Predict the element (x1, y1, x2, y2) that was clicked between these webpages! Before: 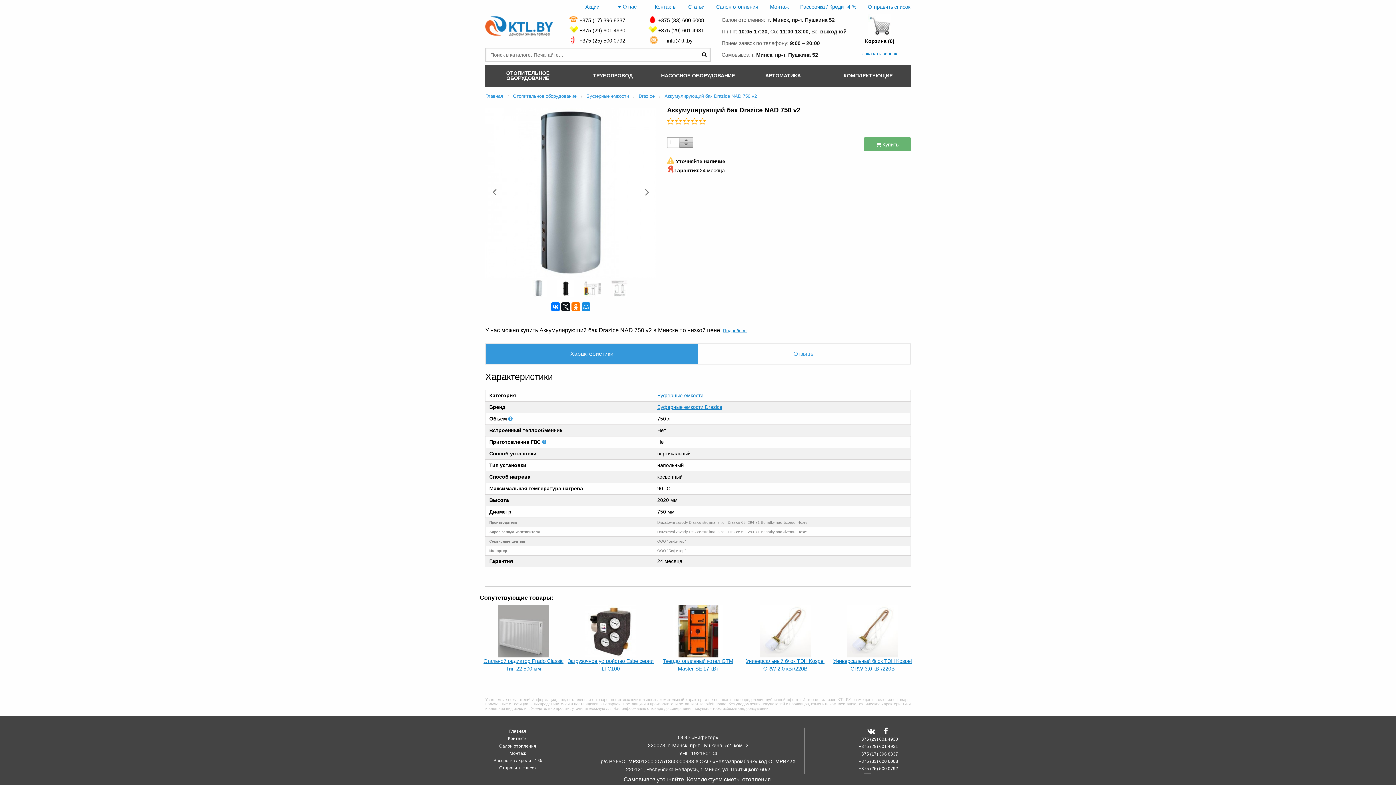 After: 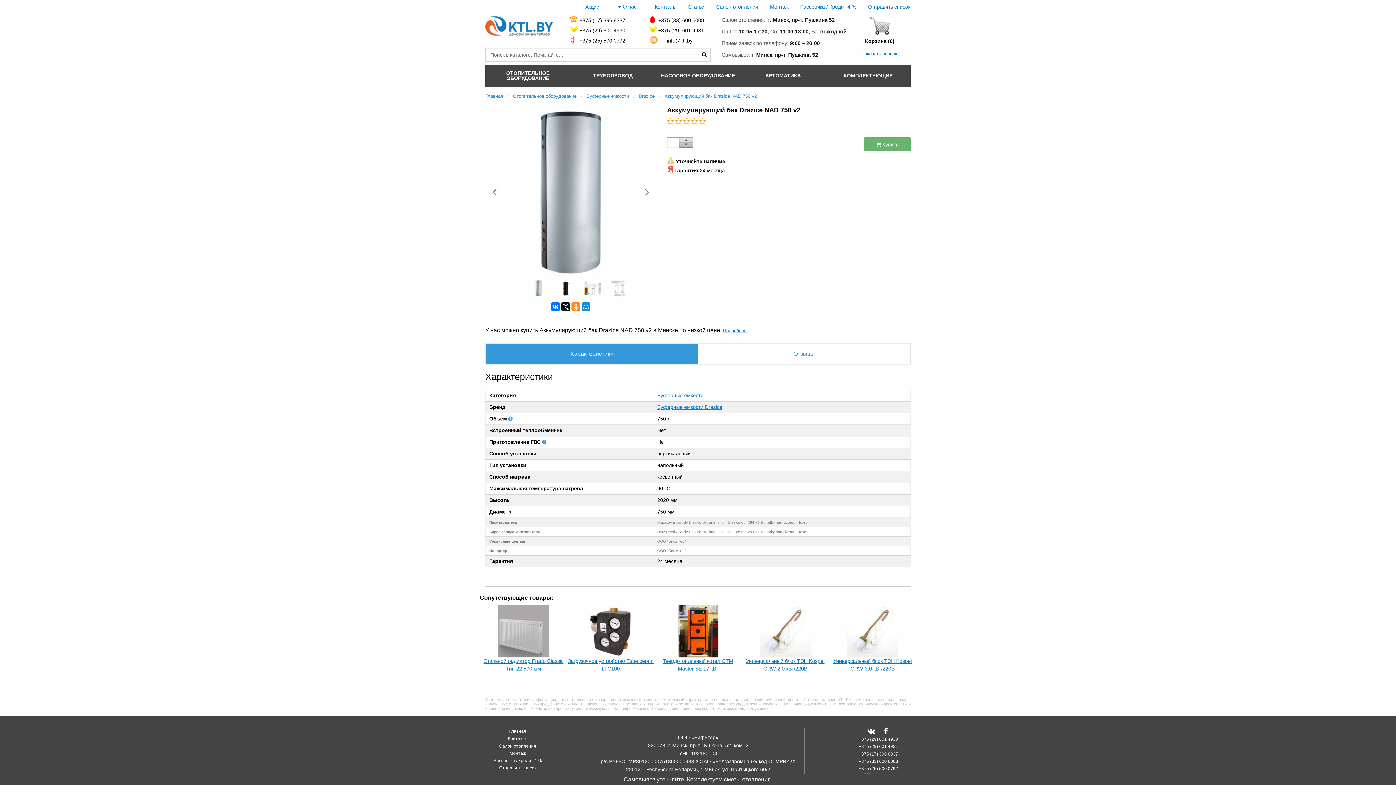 Action: bbox: (571, 302, 580, 311)